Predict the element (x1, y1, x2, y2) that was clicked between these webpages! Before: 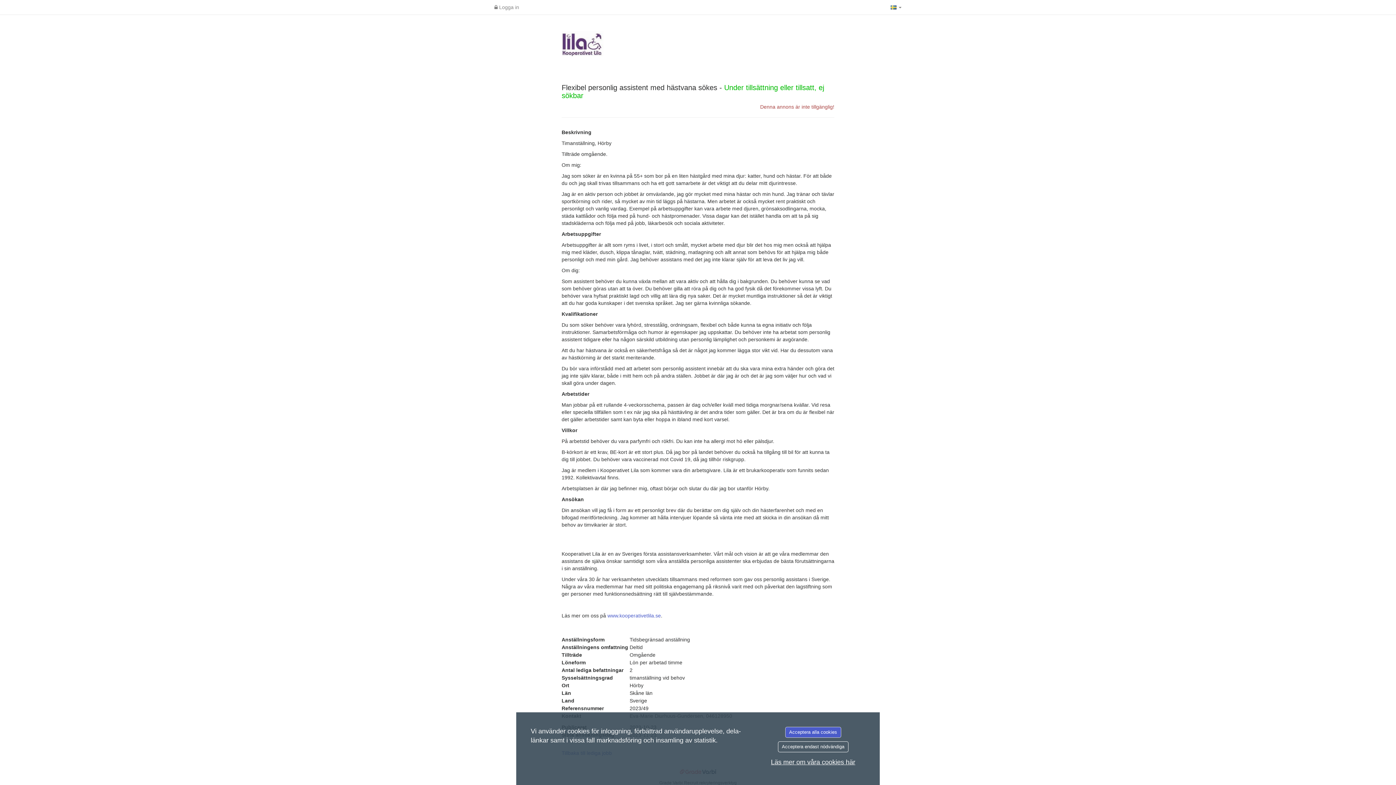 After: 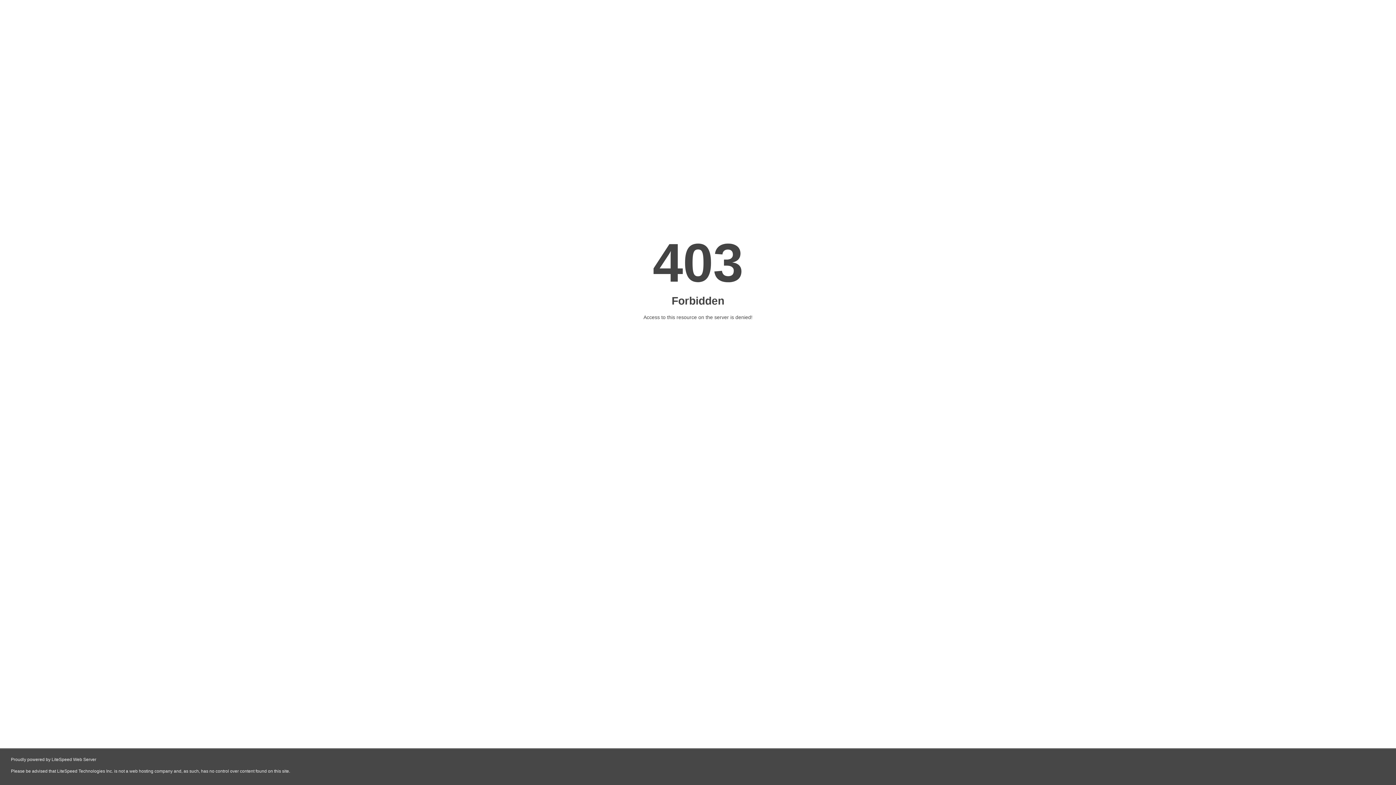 Action: bbox: (561, 30, 603, 56)